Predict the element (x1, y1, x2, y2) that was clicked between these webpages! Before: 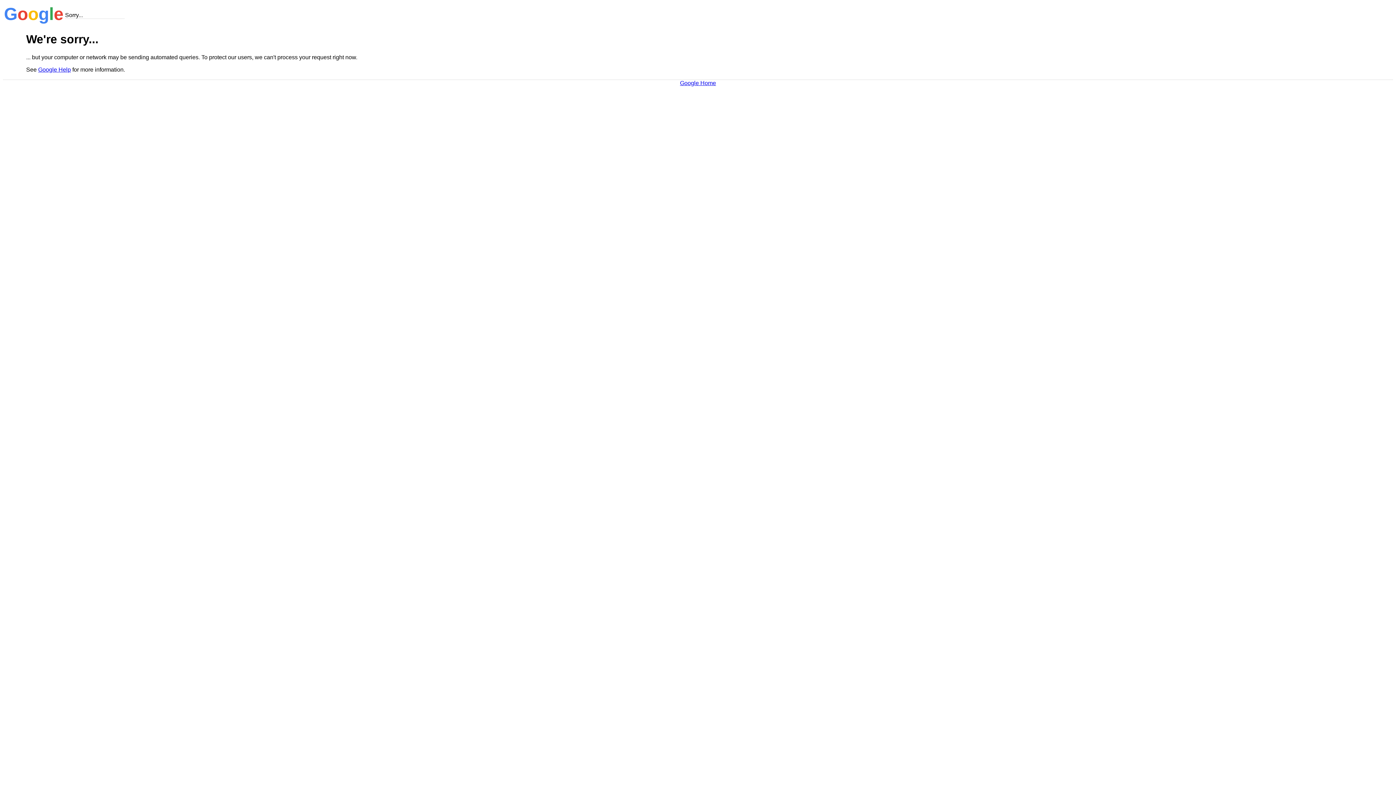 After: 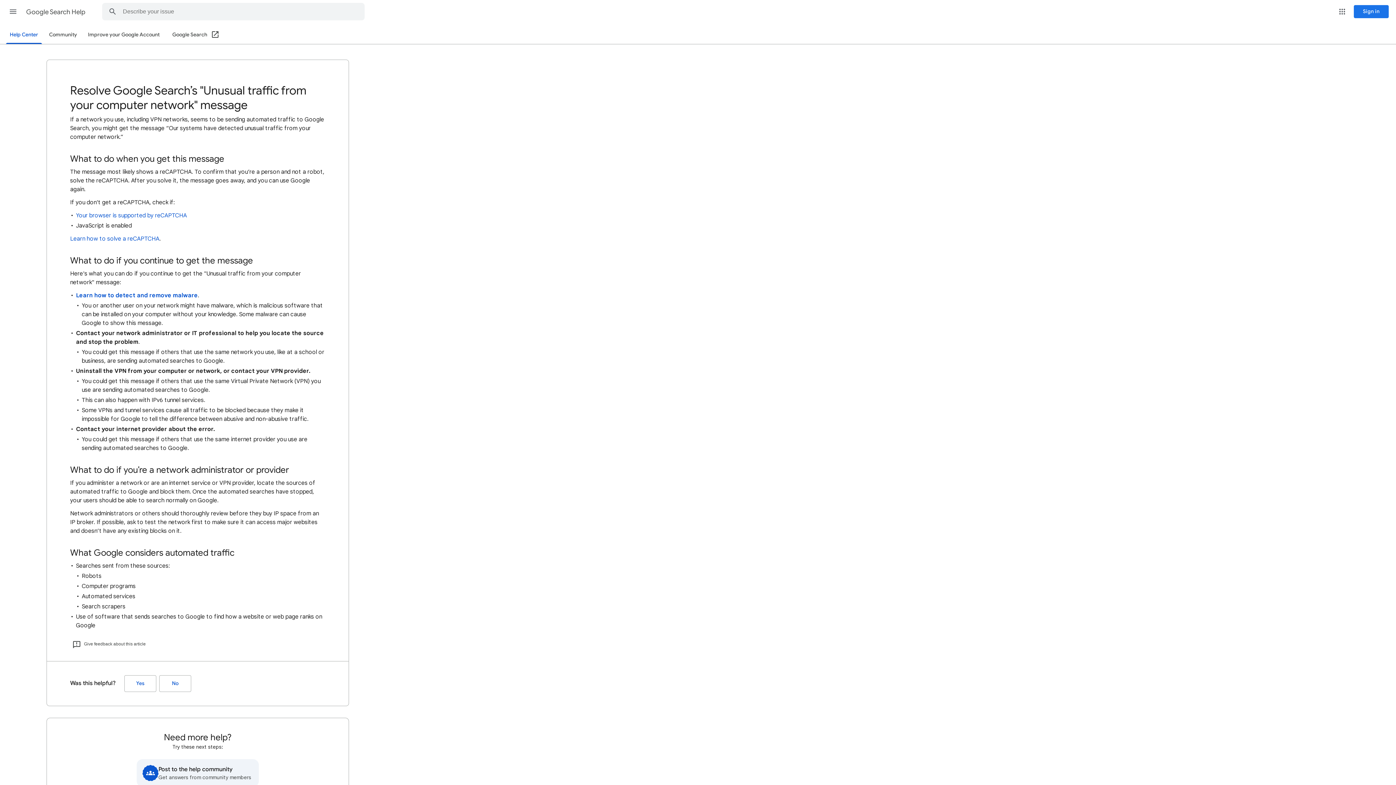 Action: bbox: (38, 66, 70, 72) label: Google Help